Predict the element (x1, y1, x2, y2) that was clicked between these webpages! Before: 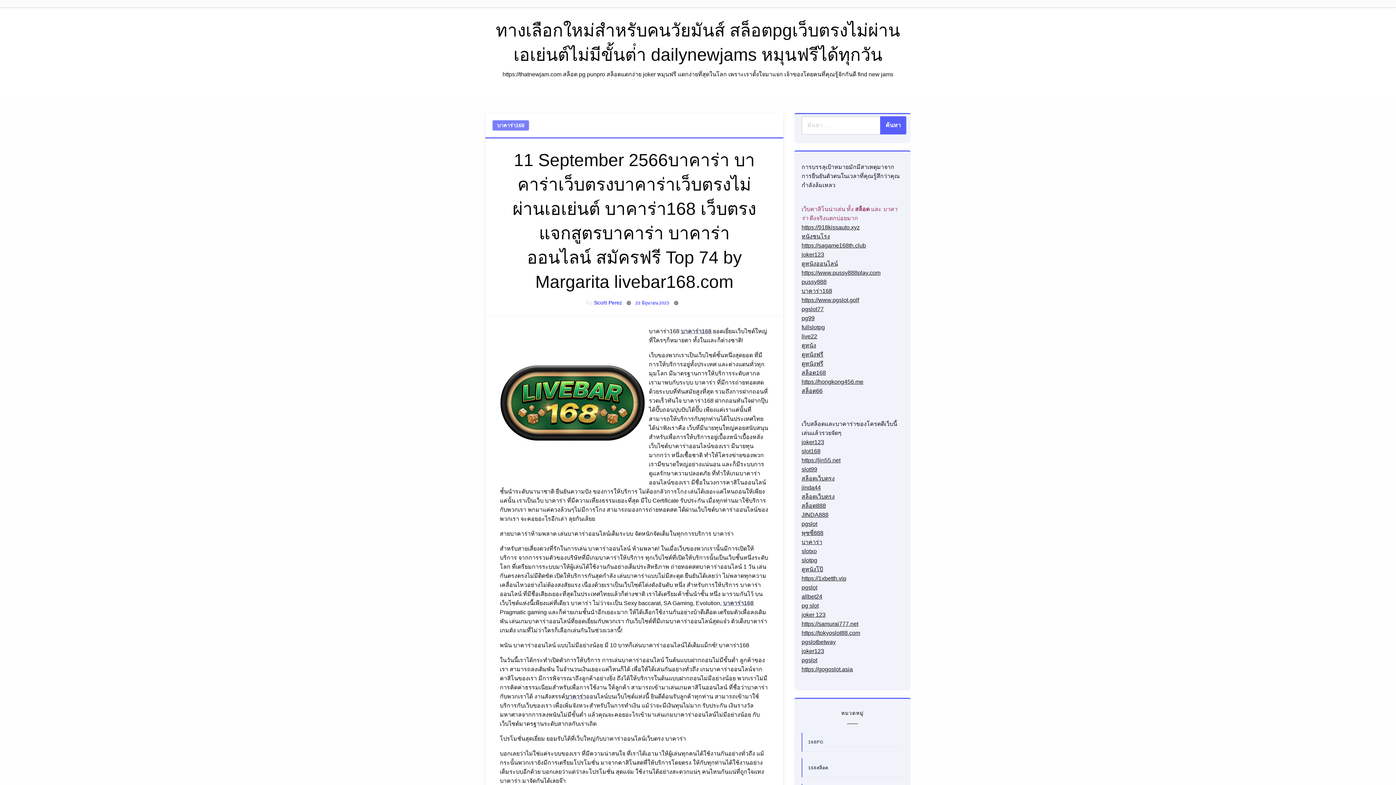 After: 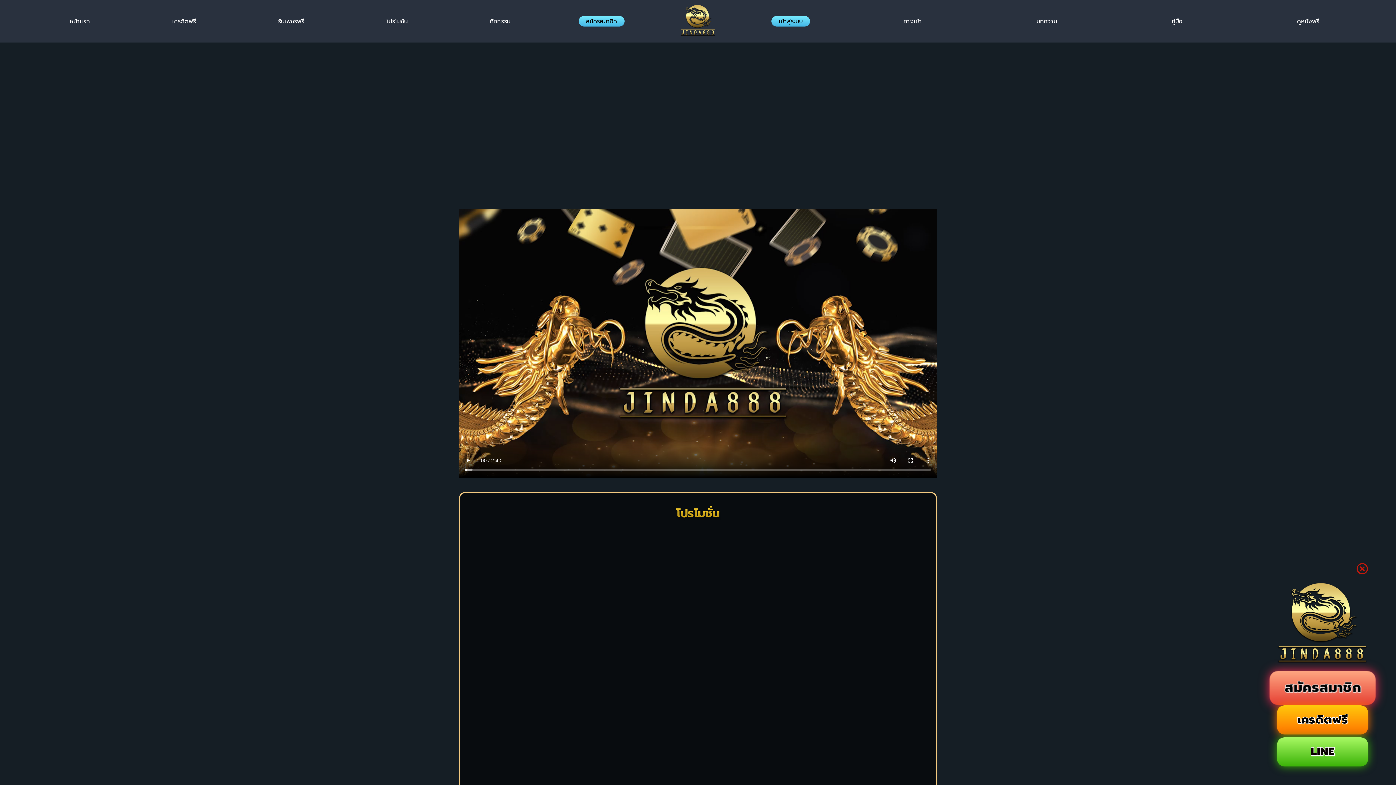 Action: label: JINDA888 bbox: (801, 512, 828, 518)